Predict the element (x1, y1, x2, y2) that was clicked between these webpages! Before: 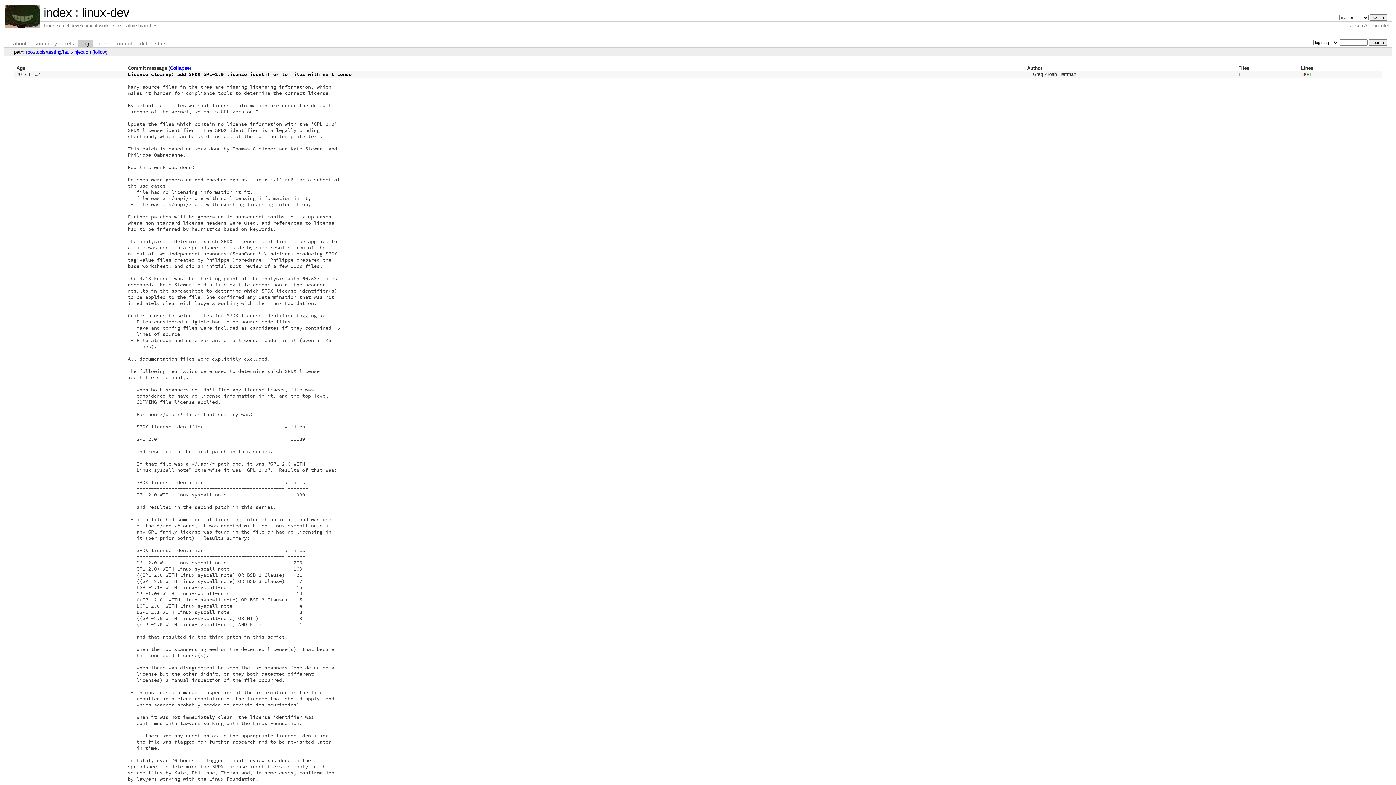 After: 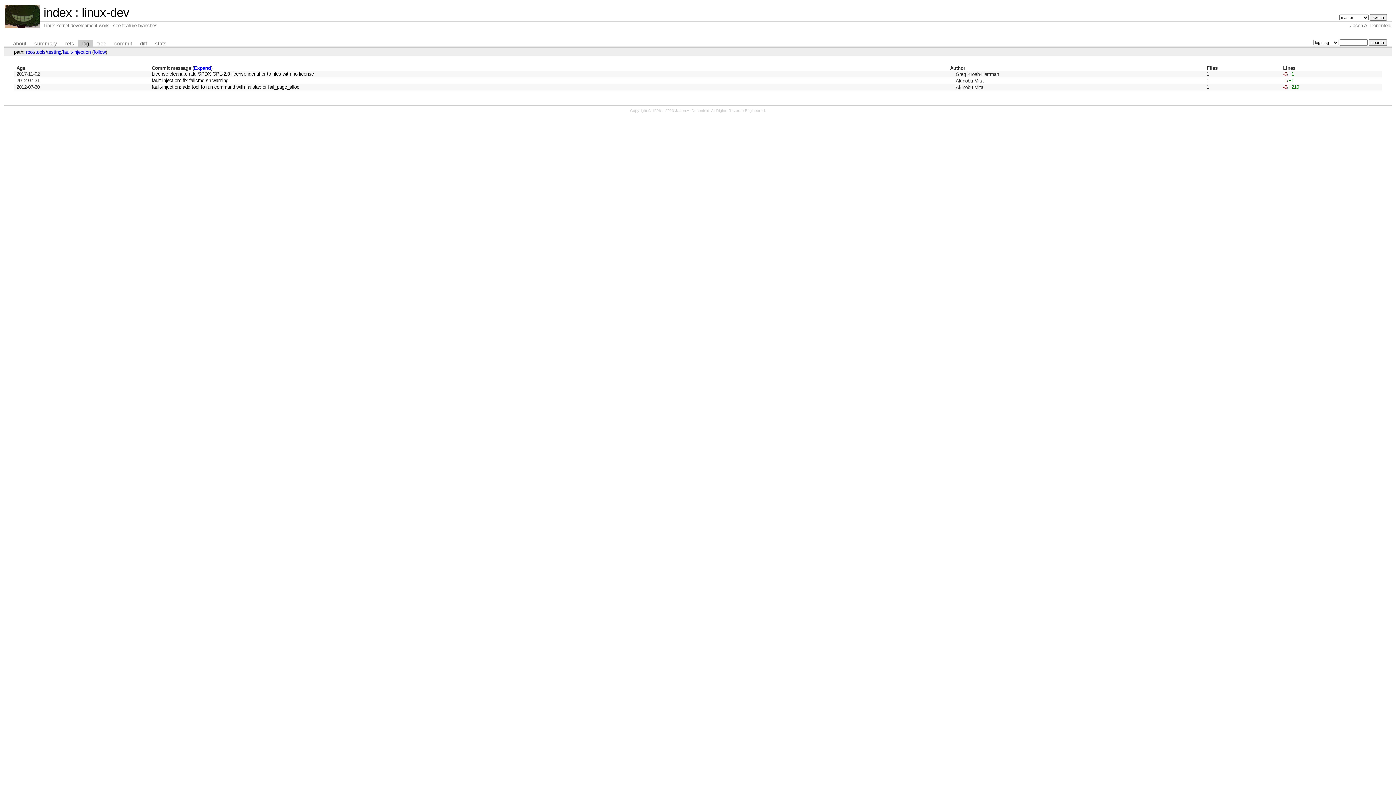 Action: label: Collapse bbox: (169, 65, 189, 71)